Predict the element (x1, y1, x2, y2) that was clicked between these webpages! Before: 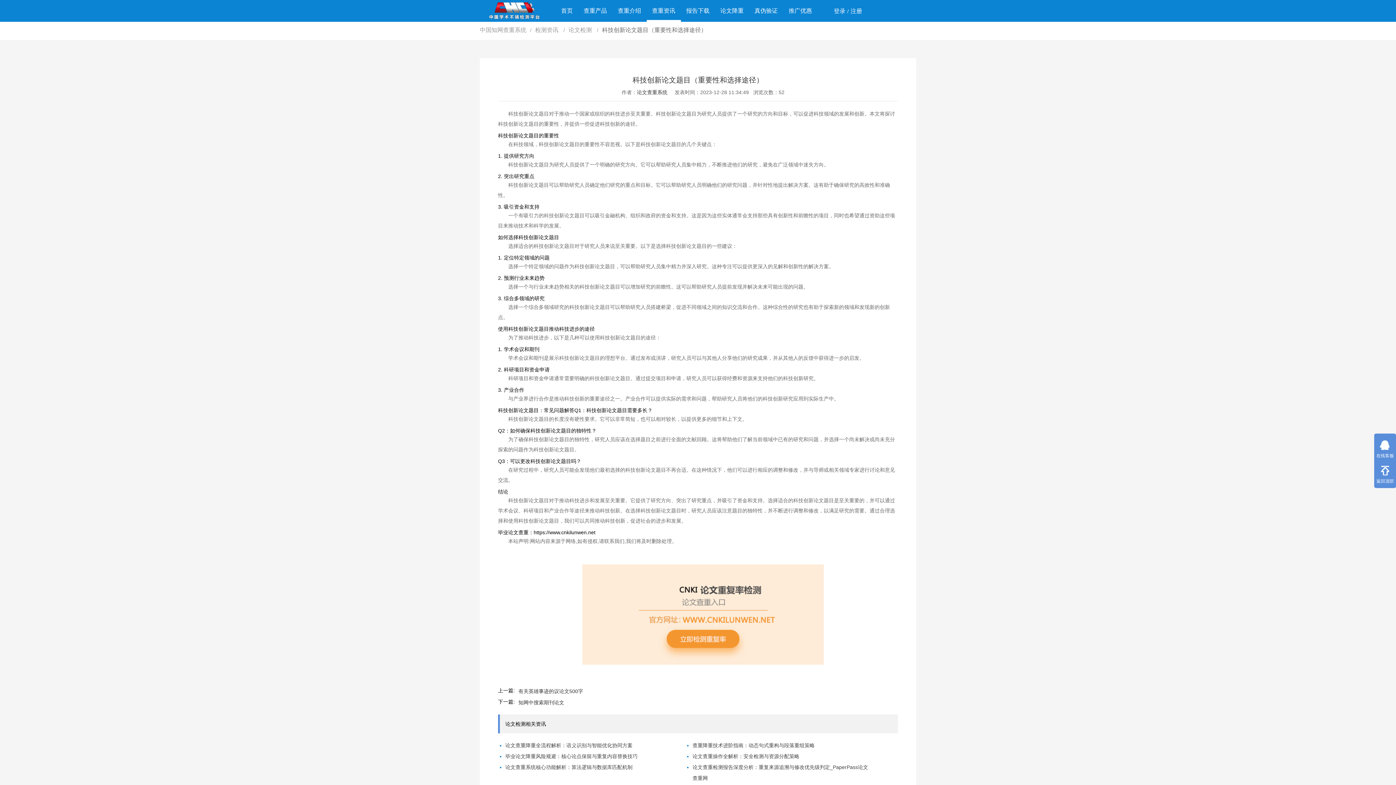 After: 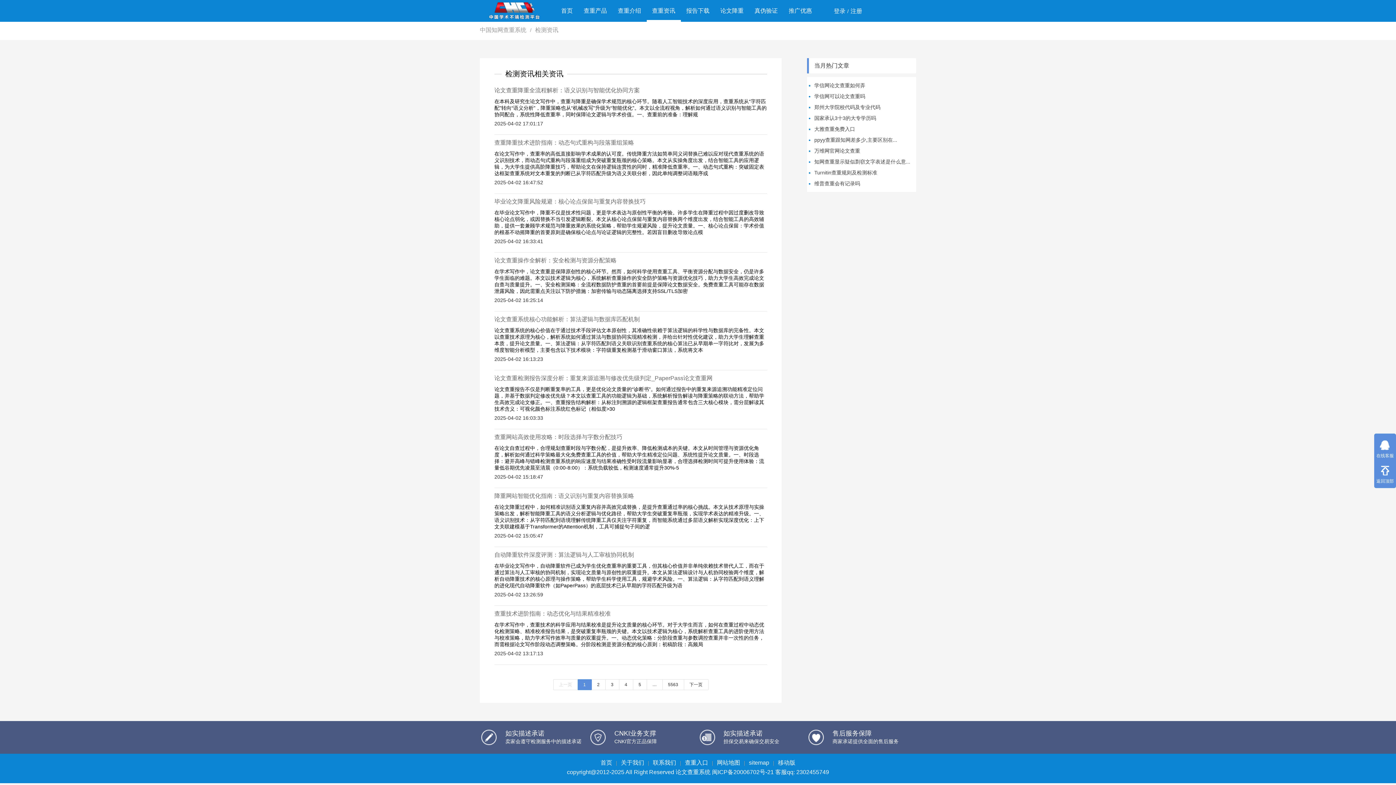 Action: bbox: (535, 26, 560, 33) label: 检测资讯 